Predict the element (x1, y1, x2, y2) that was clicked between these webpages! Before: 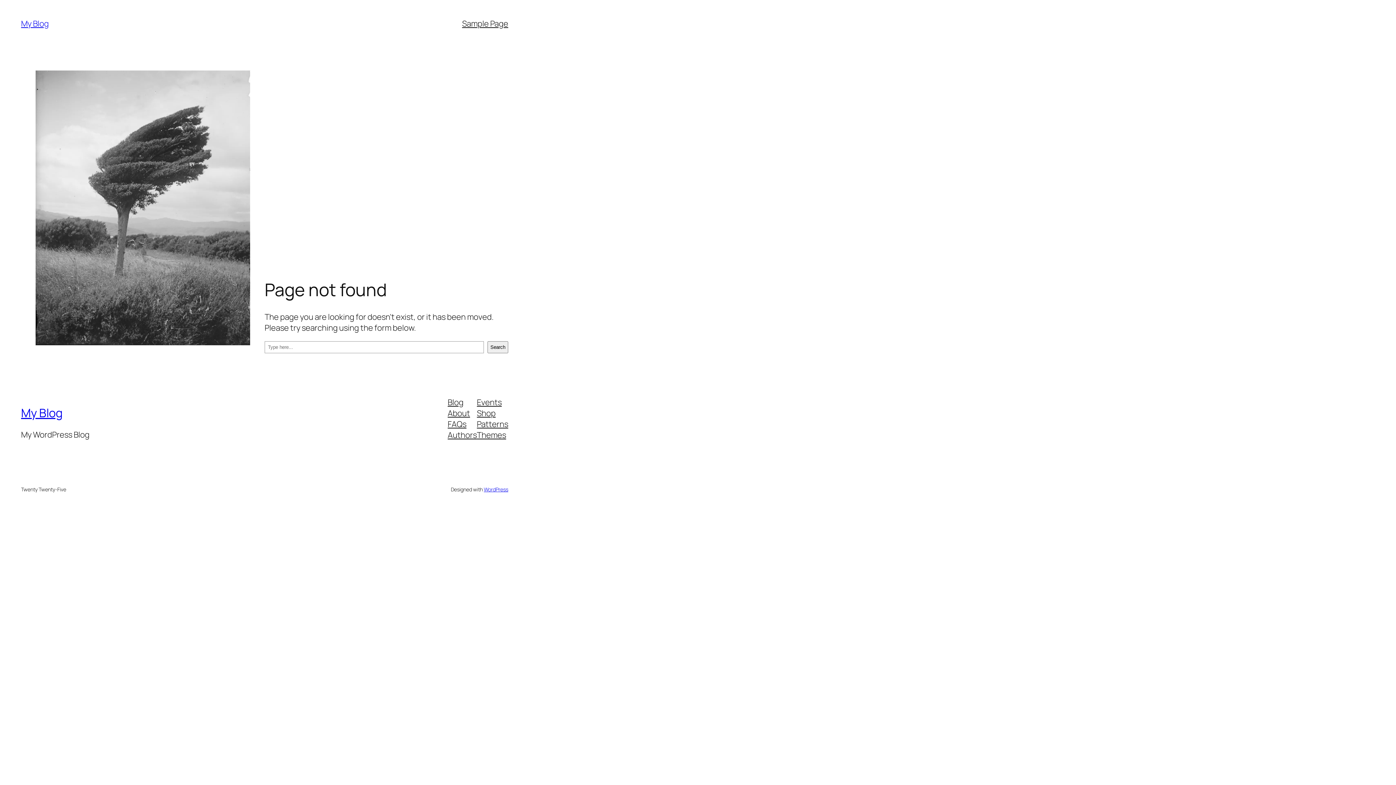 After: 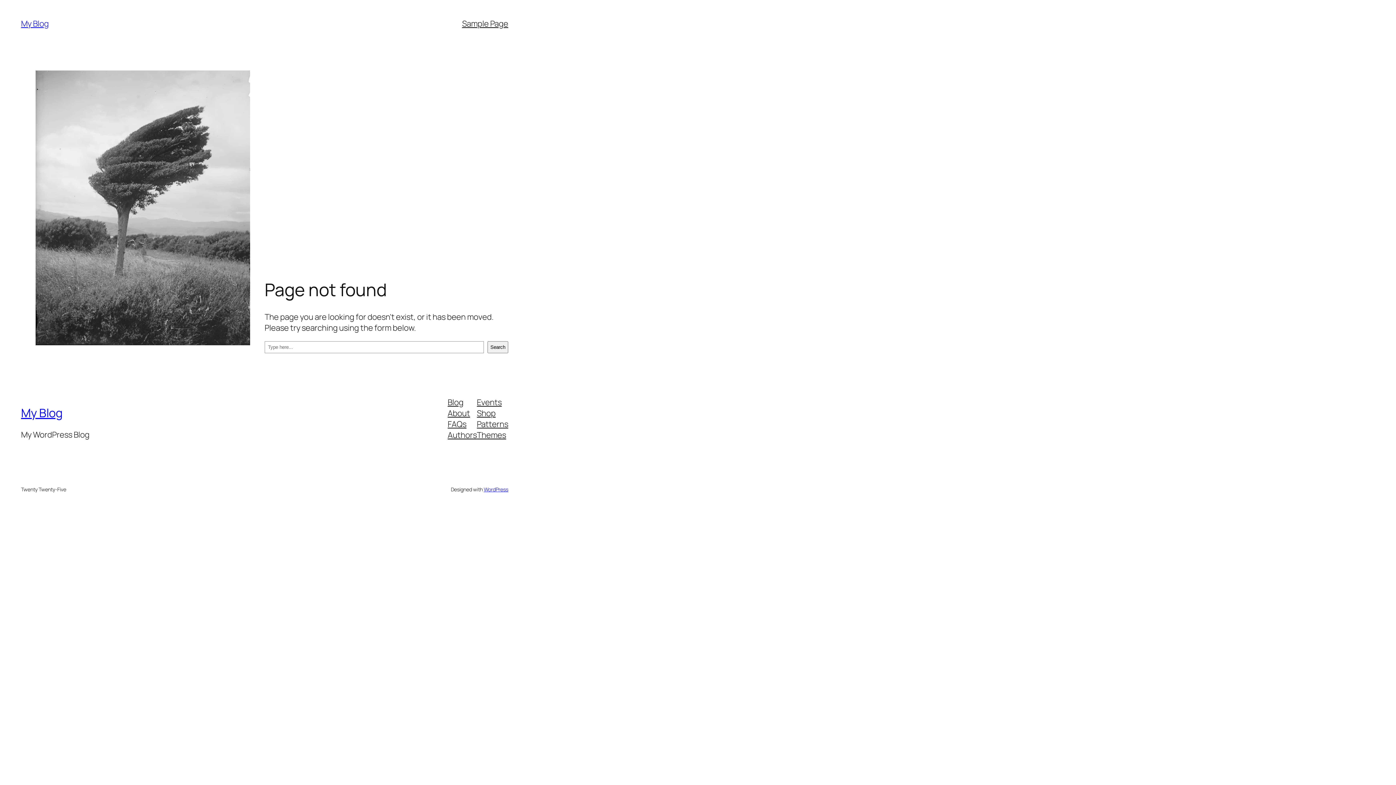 Action: bbox: (447, 418, 466, 429) label: FAQs